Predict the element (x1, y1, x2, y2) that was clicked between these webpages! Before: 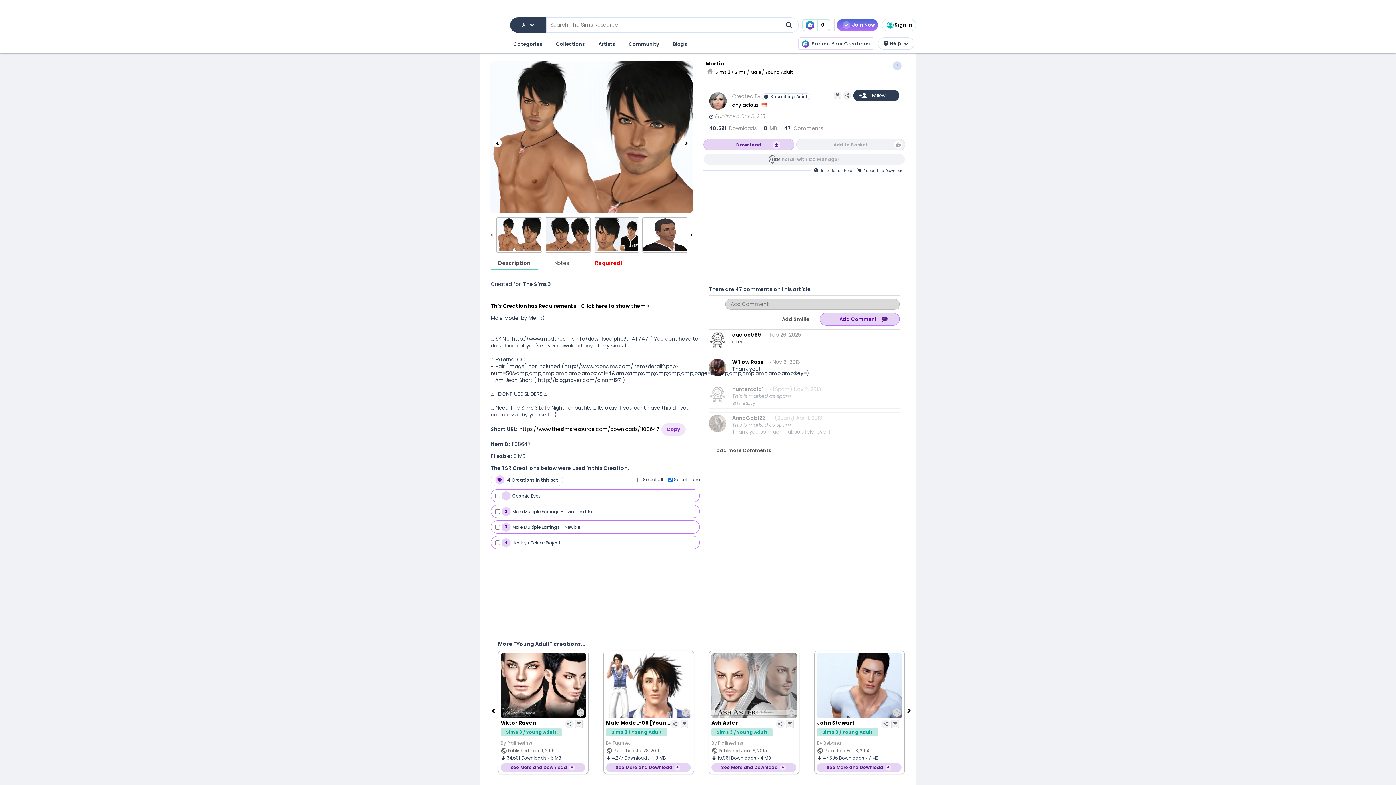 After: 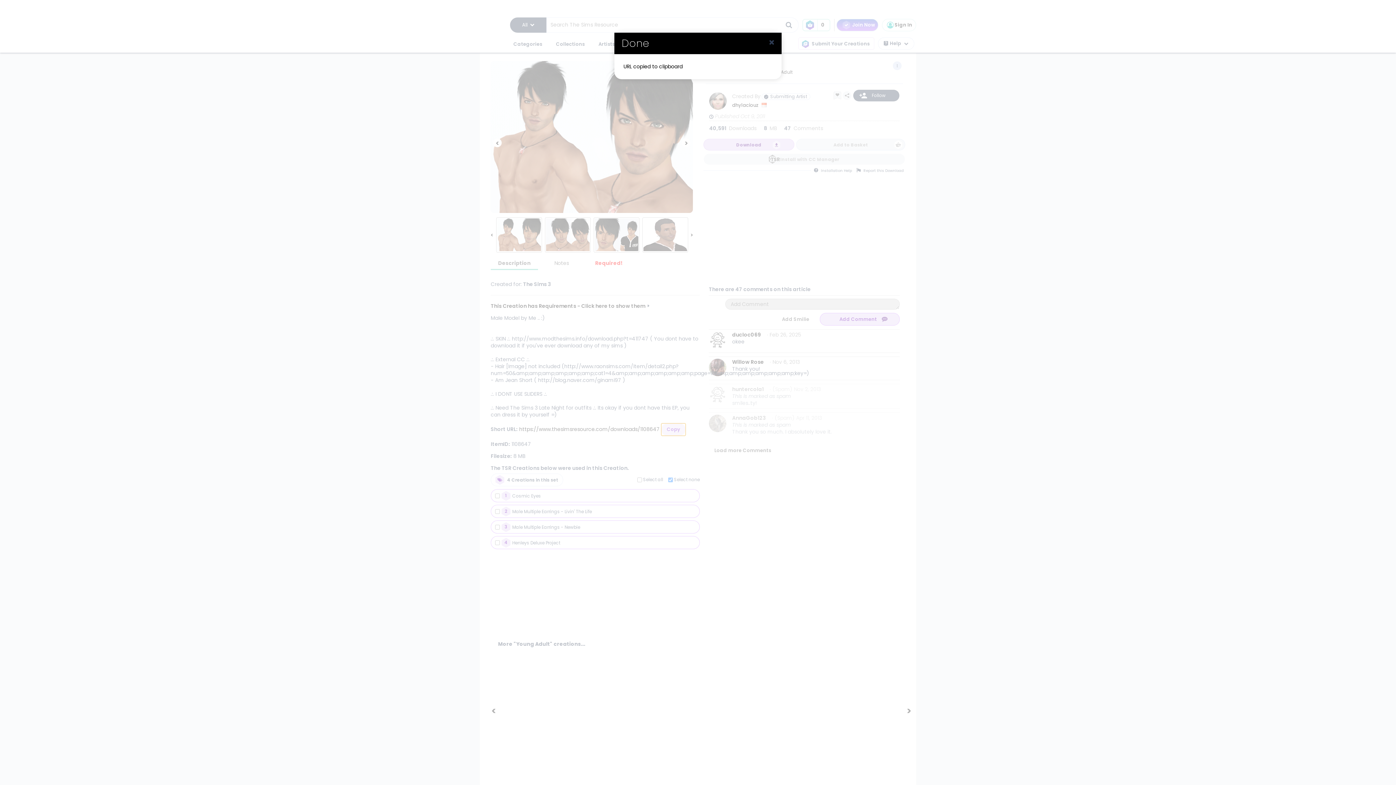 Action: bbox: (661, 423, 685, 436) label: Copy